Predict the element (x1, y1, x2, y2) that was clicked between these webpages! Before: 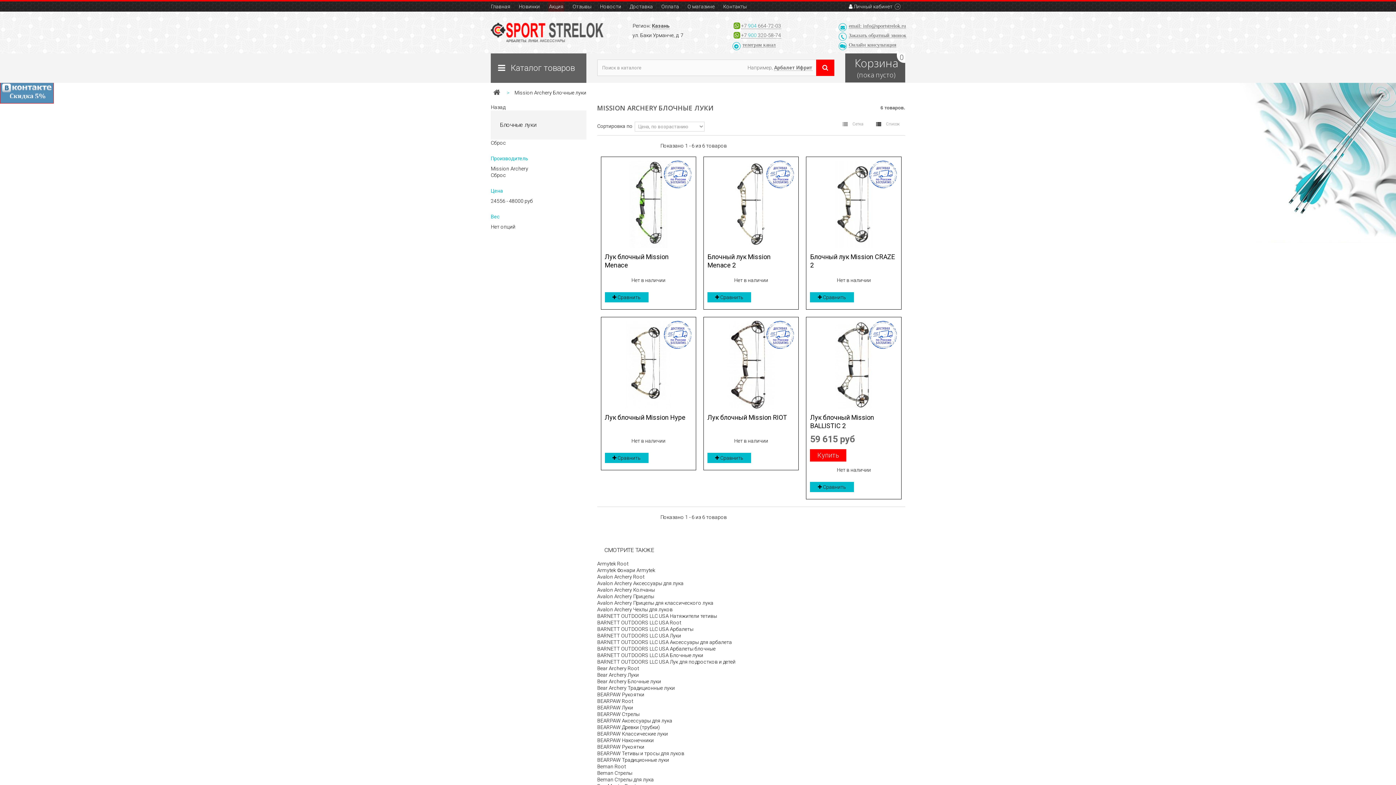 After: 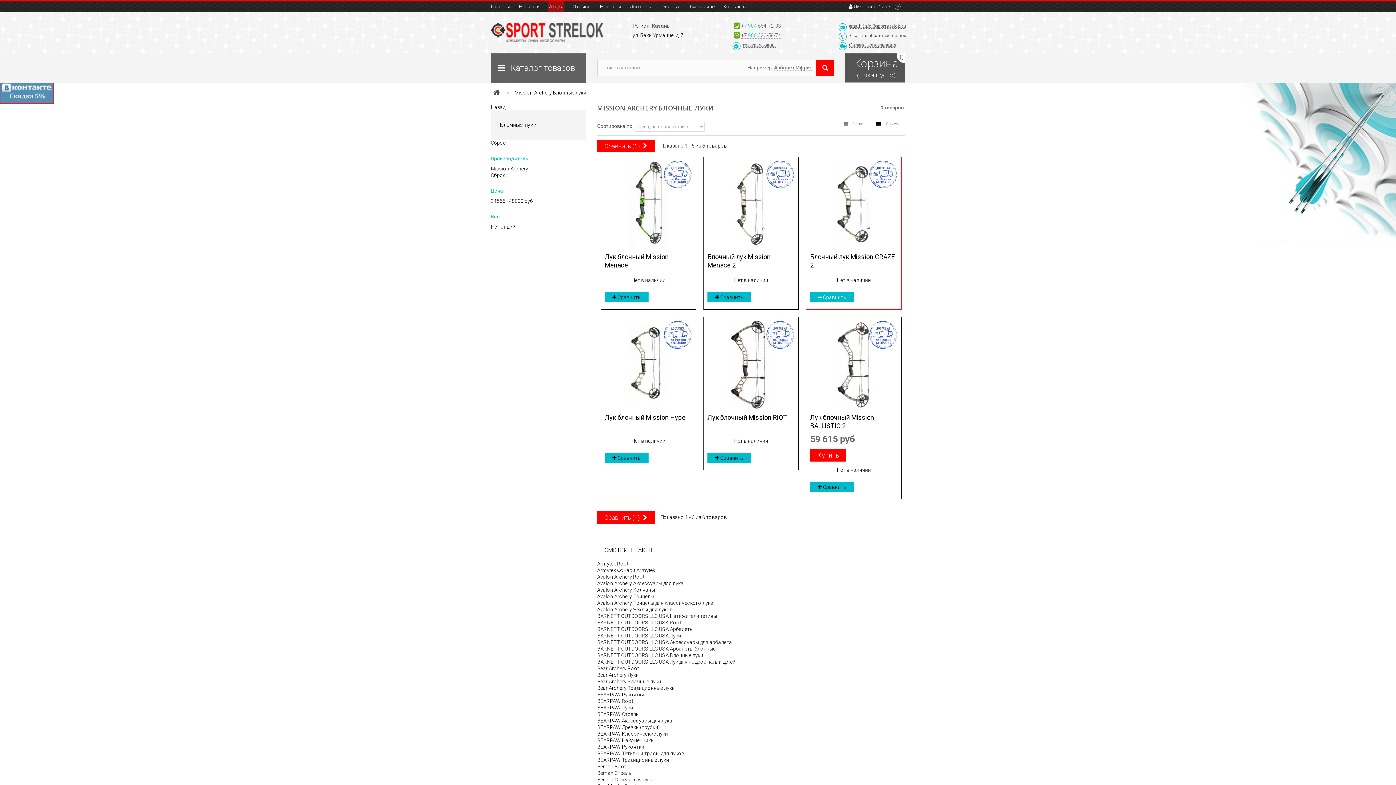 Action: bbox: (810, 292, 854, 302) label: Сравнить